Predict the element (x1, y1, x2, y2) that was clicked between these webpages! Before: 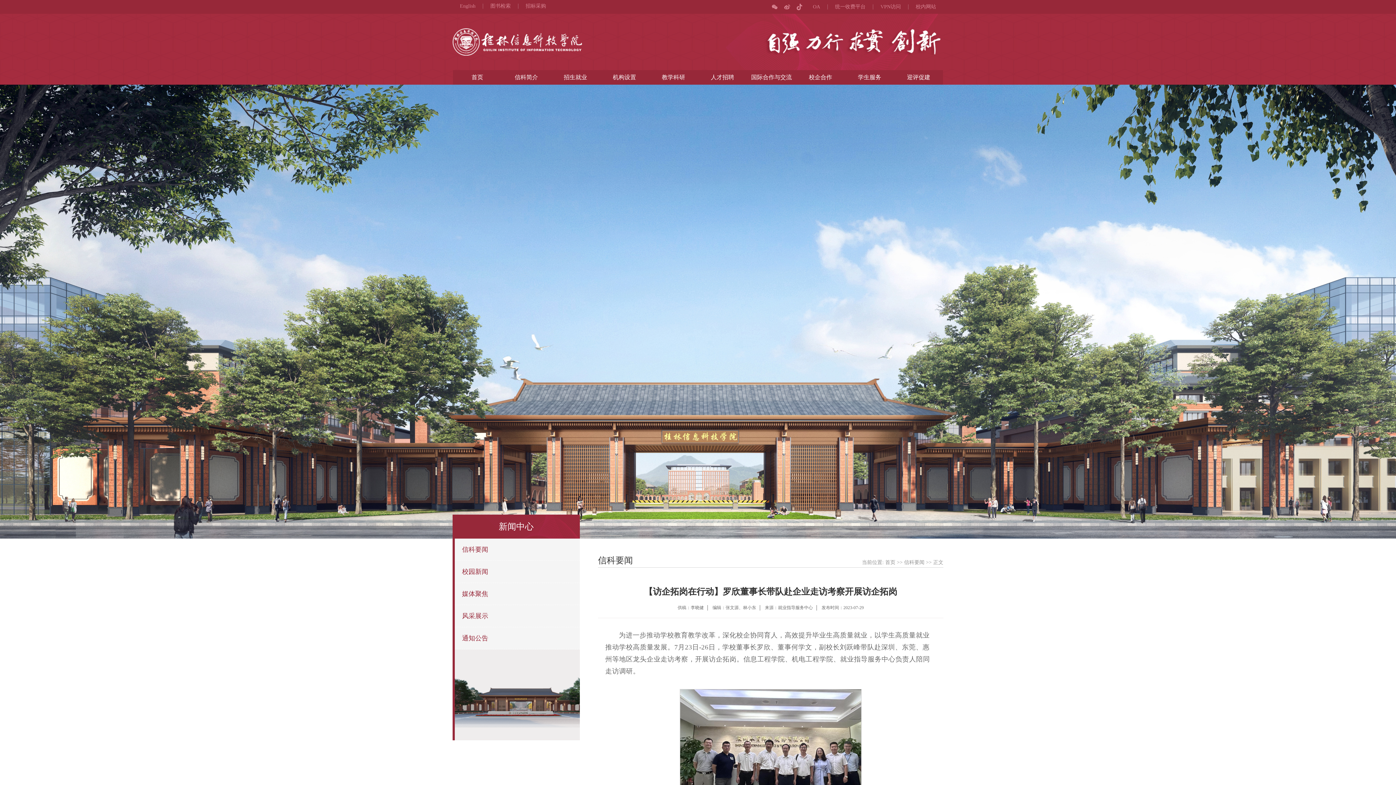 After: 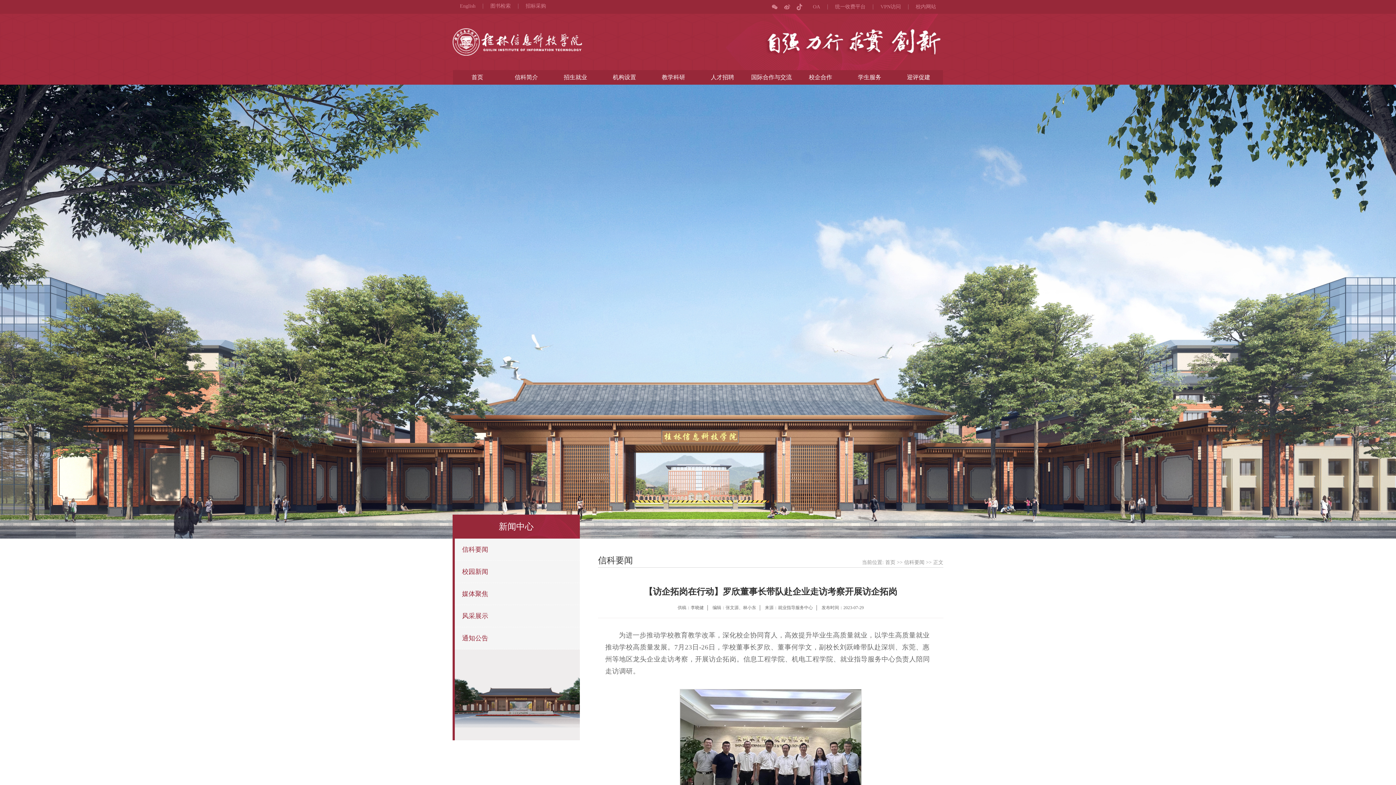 Action: label: 迎评促建 bbox: (894, 70, 943, 84)